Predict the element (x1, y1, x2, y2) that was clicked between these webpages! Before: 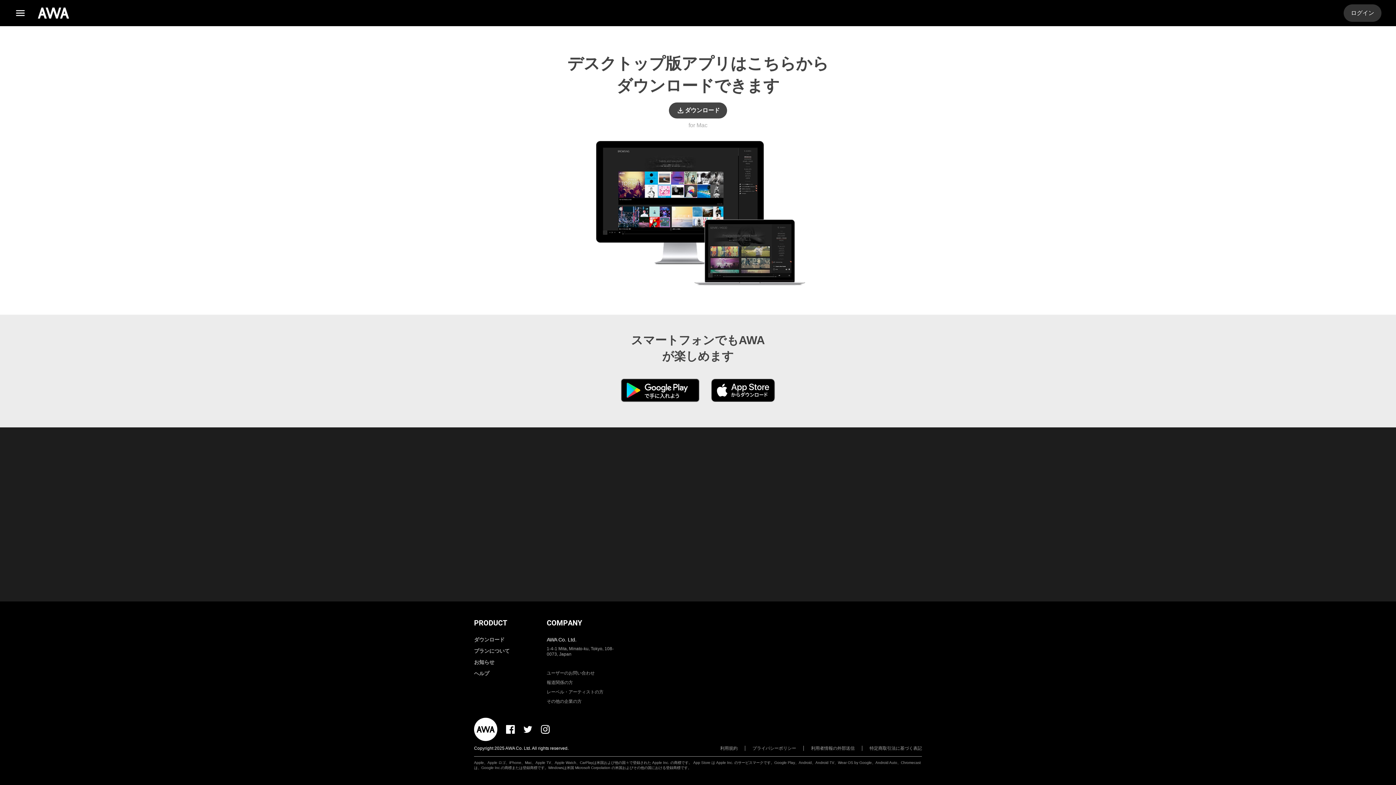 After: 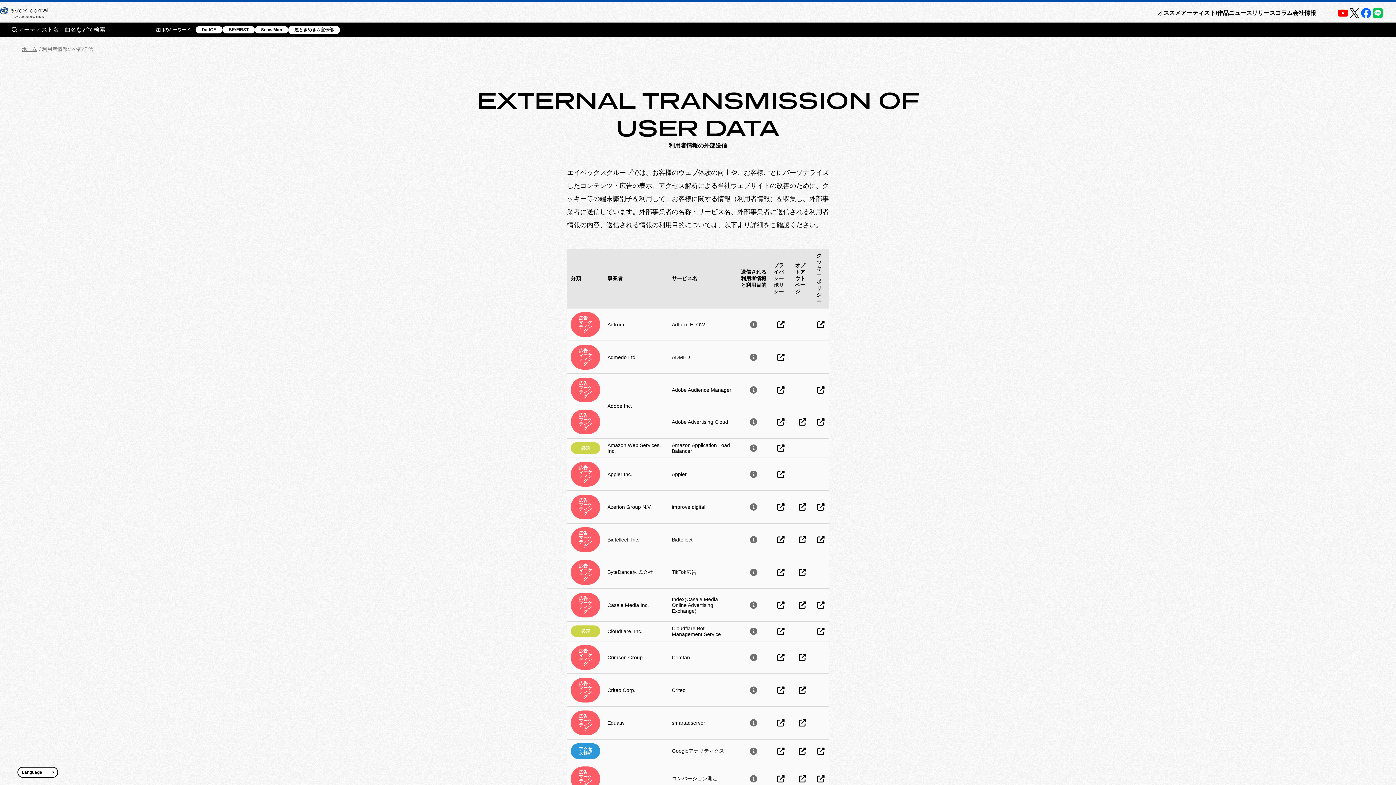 Action: bbox: (811, 746, 862, 751) label: 利用者情報の外部送信